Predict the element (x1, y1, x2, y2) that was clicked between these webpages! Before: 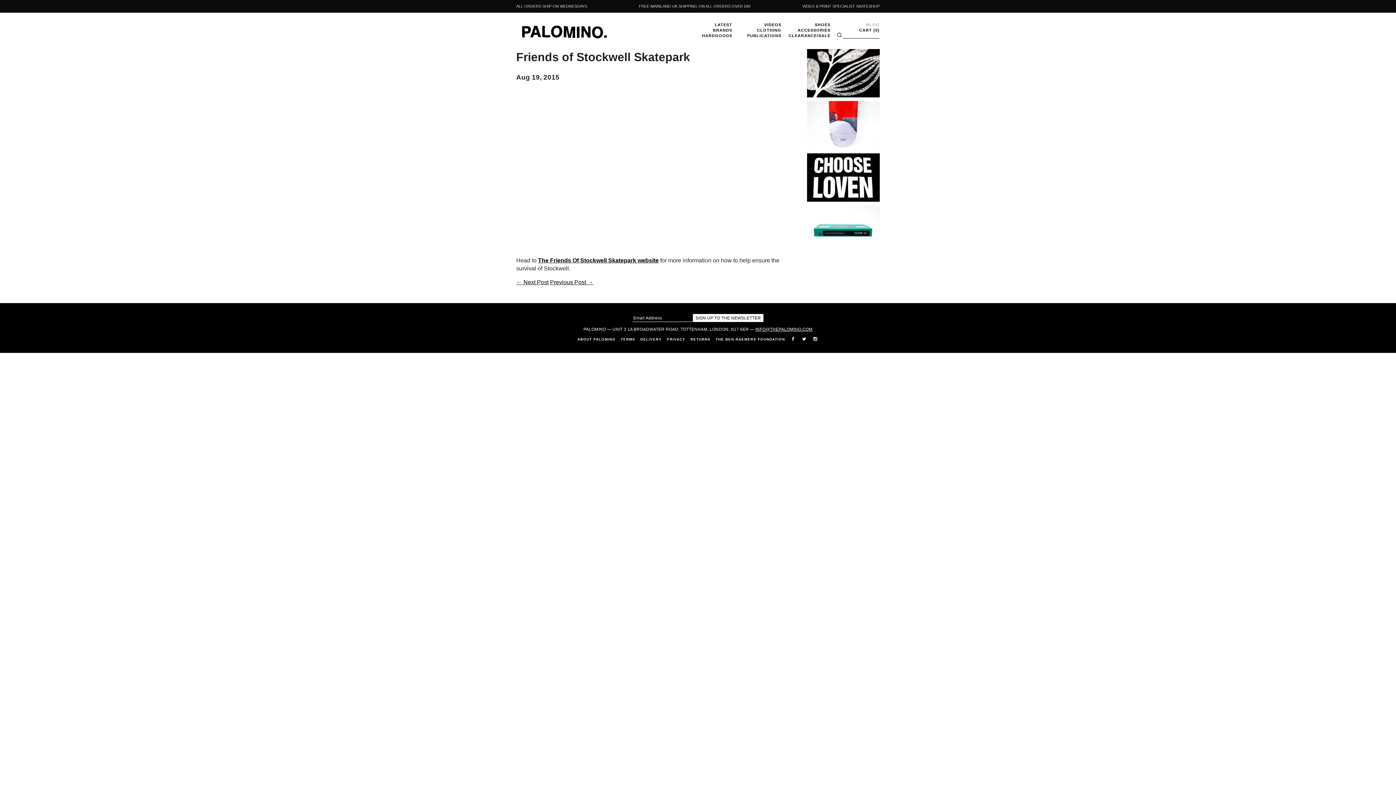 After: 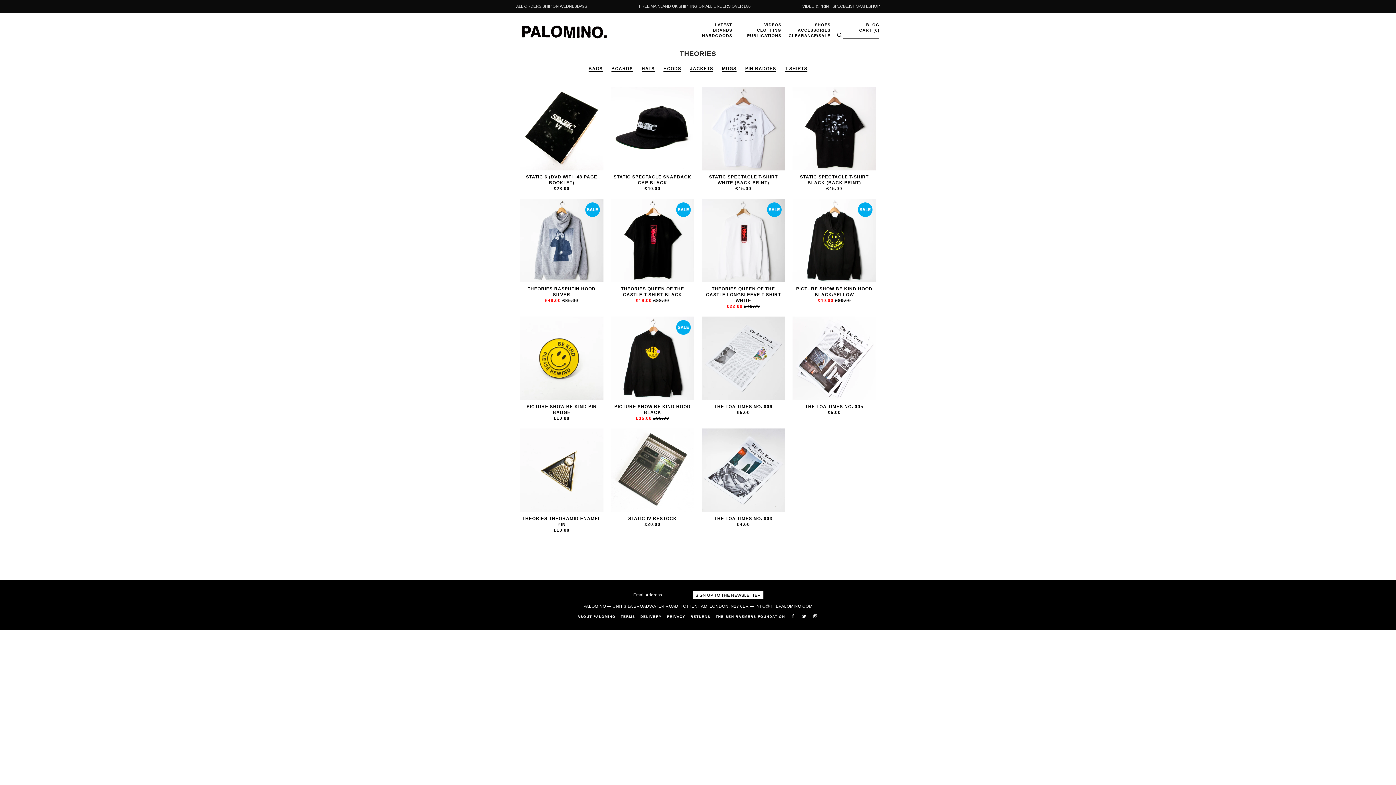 Action: bbox: (807, 205, 880, 253)